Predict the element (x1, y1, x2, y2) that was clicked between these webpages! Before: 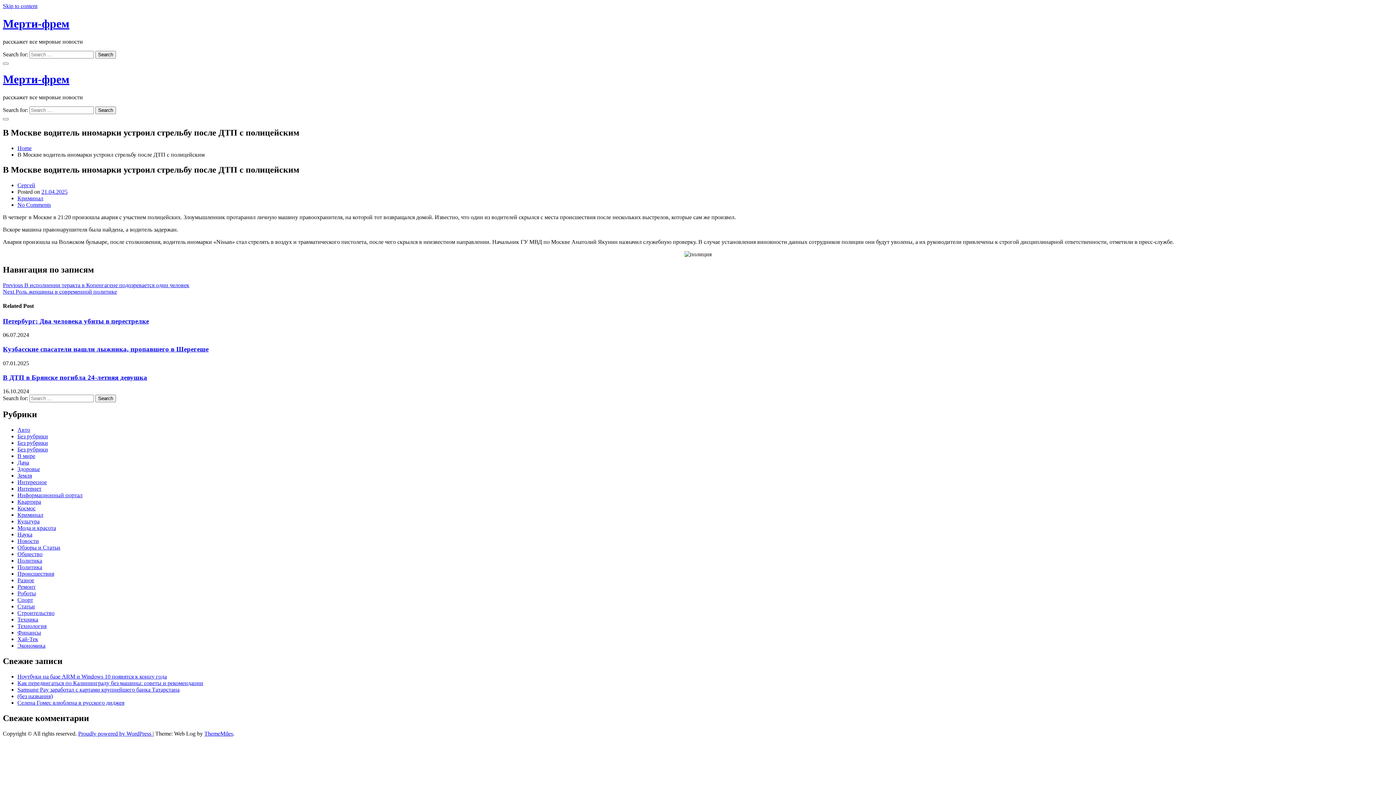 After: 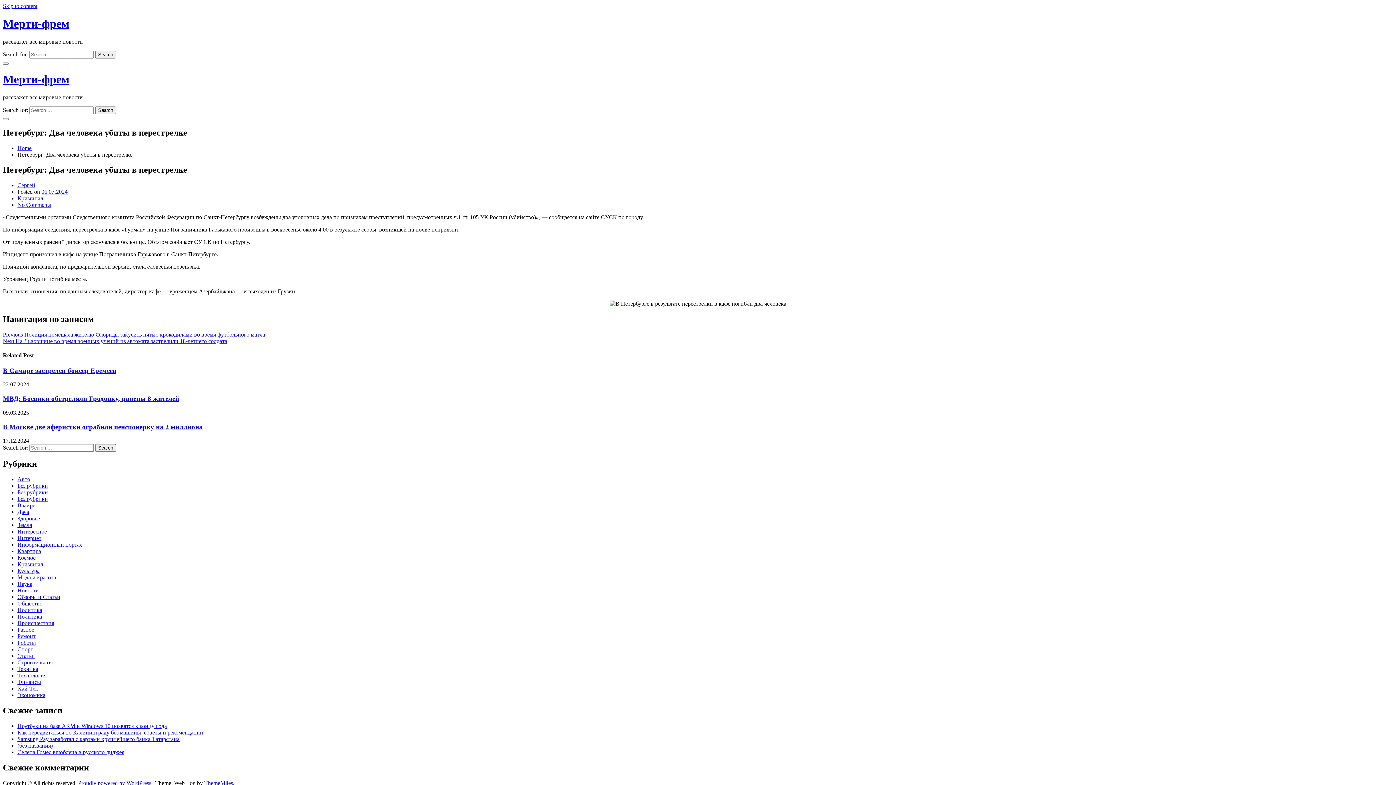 Action: label: Петербург: Два человека убиты в перестрелке bbox: (2, 317, 149, 324)